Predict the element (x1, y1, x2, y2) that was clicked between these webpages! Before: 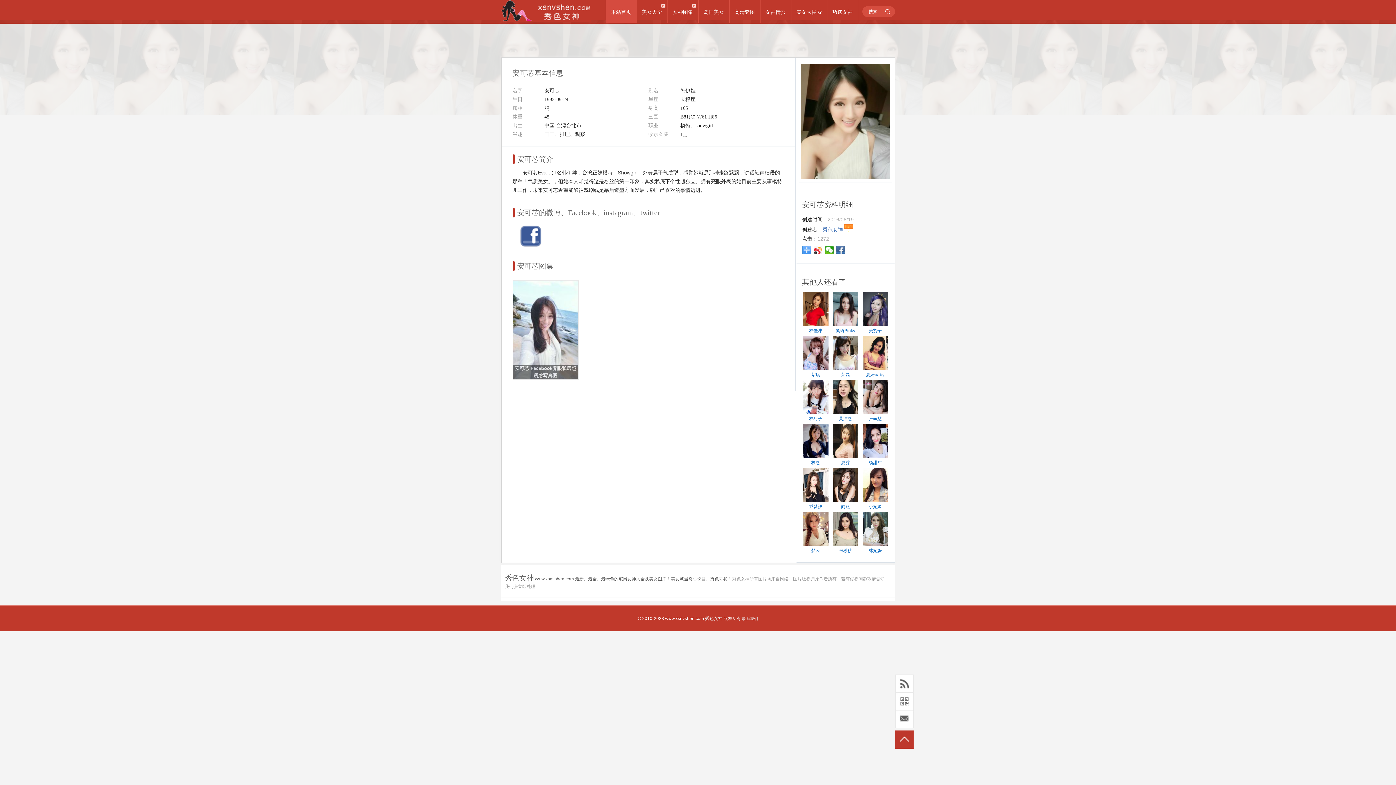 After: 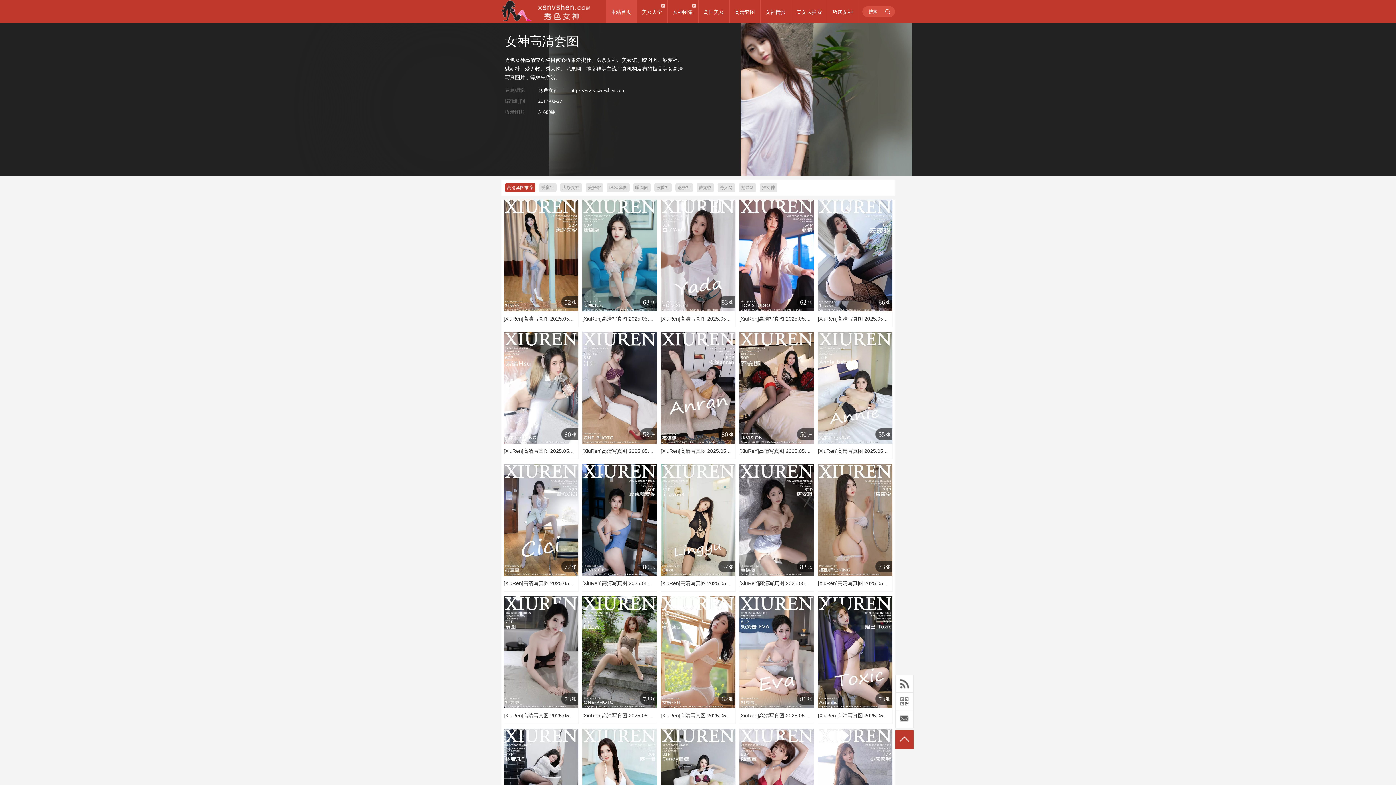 Action: bbox: (729, 0, 760, 23) label: 高清套图